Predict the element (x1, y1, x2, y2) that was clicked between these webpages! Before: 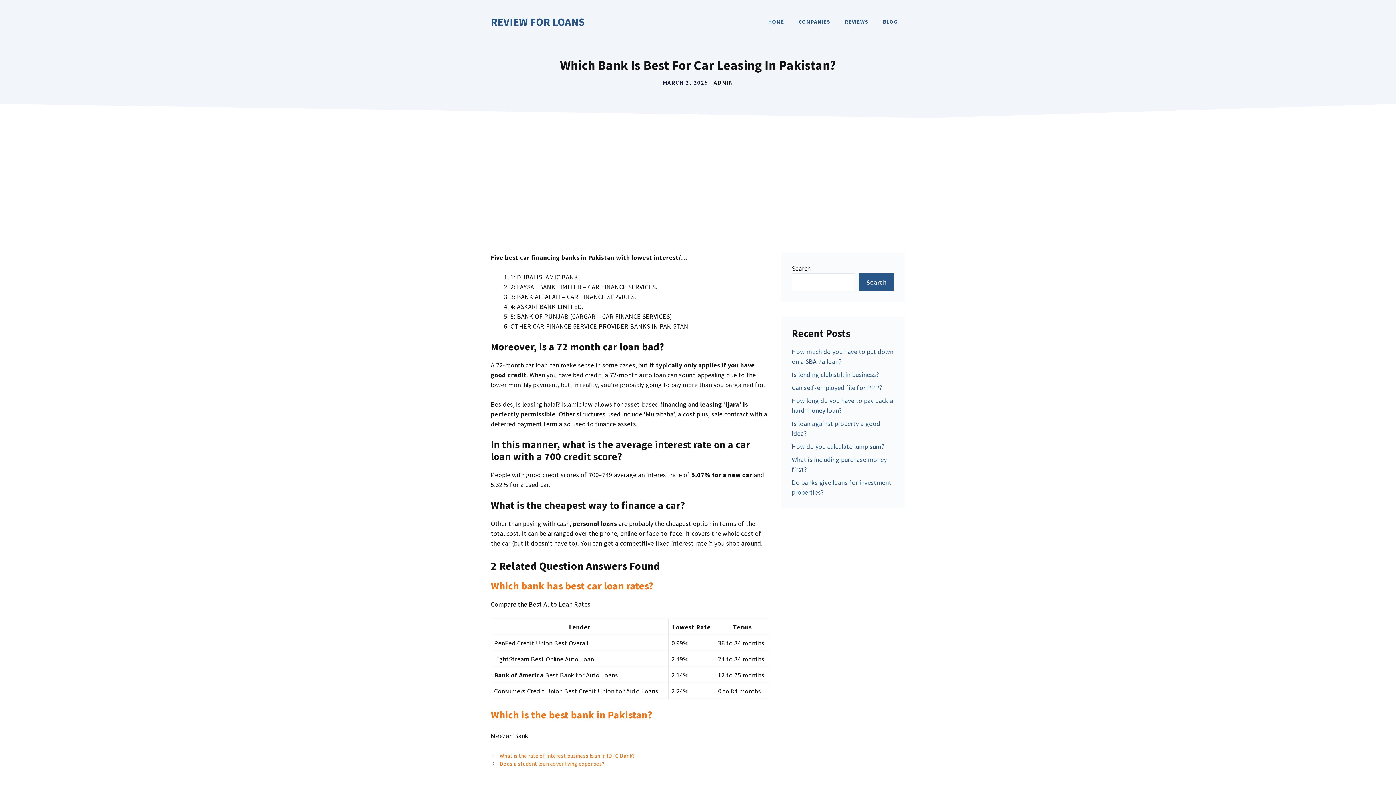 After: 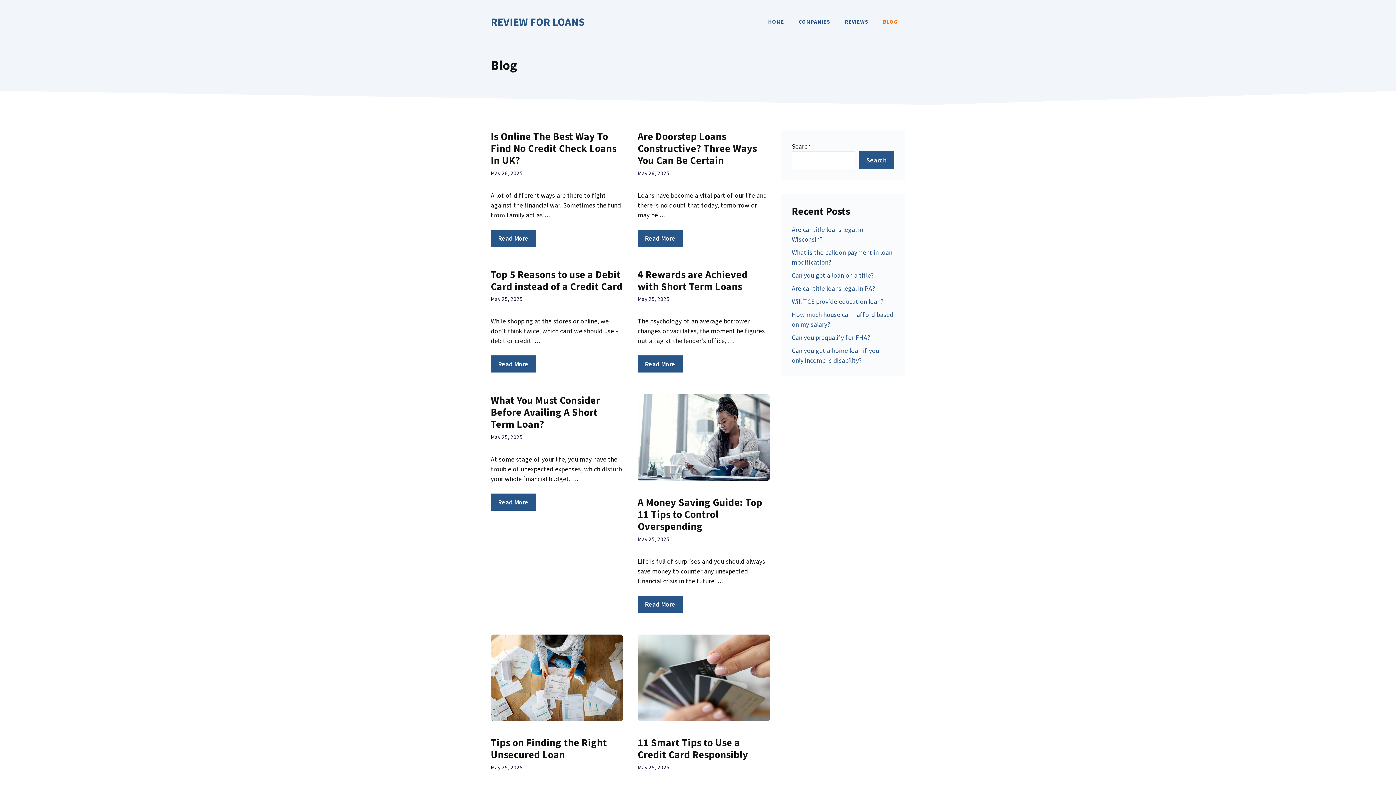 Action: label: BLOG bbox: (876, 10, 905, 32)